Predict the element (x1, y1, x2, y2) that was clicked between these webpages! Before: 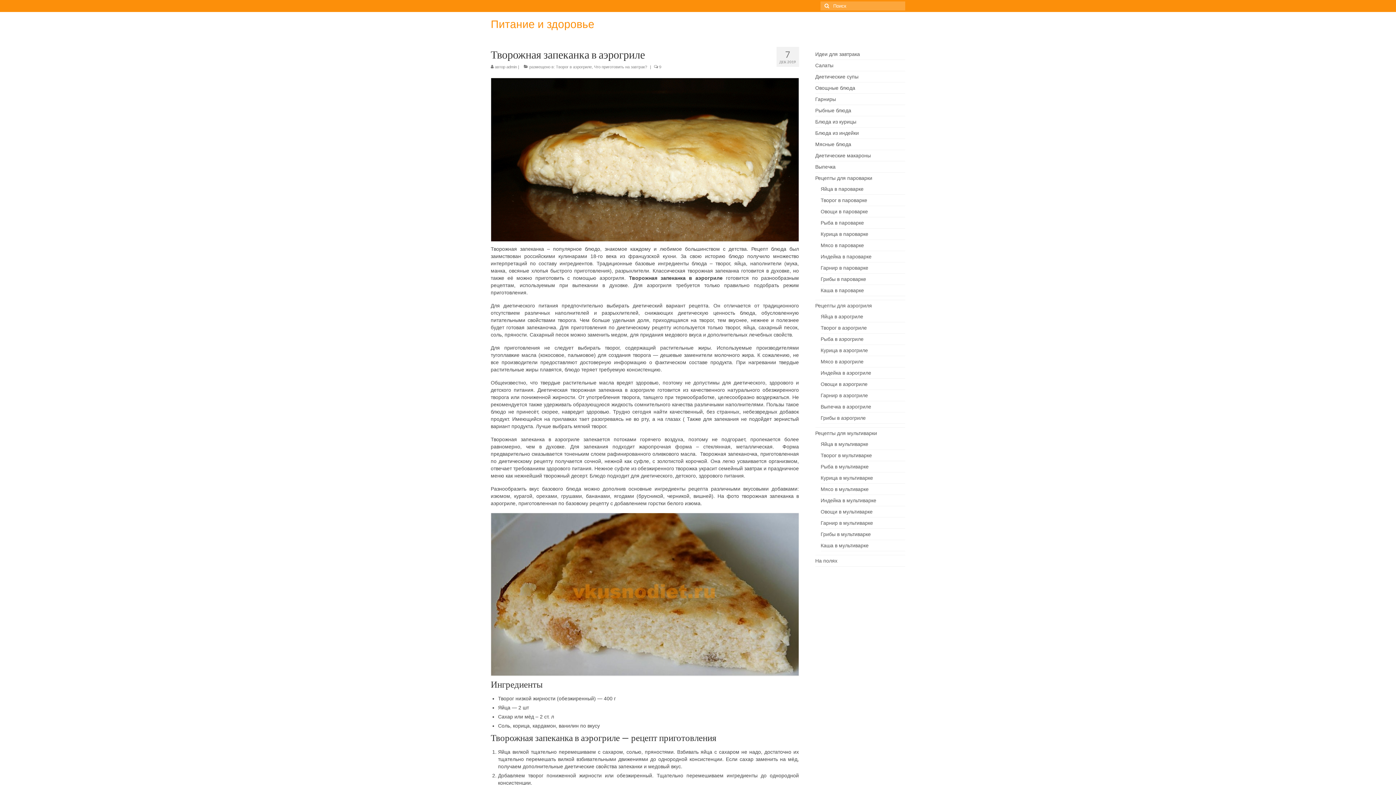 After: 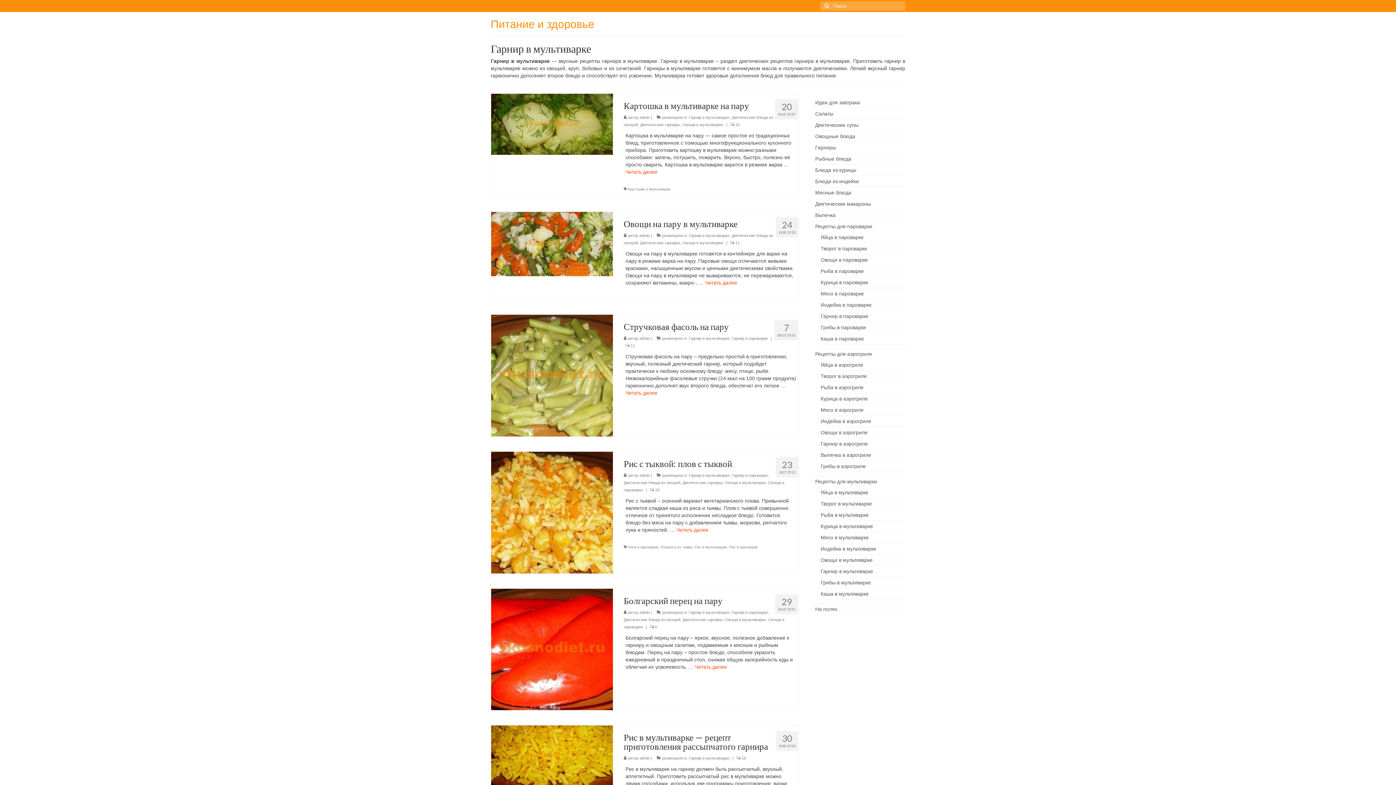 Action: bbox: (820, 520, 873, 526) label: Гарнир в мультиварке